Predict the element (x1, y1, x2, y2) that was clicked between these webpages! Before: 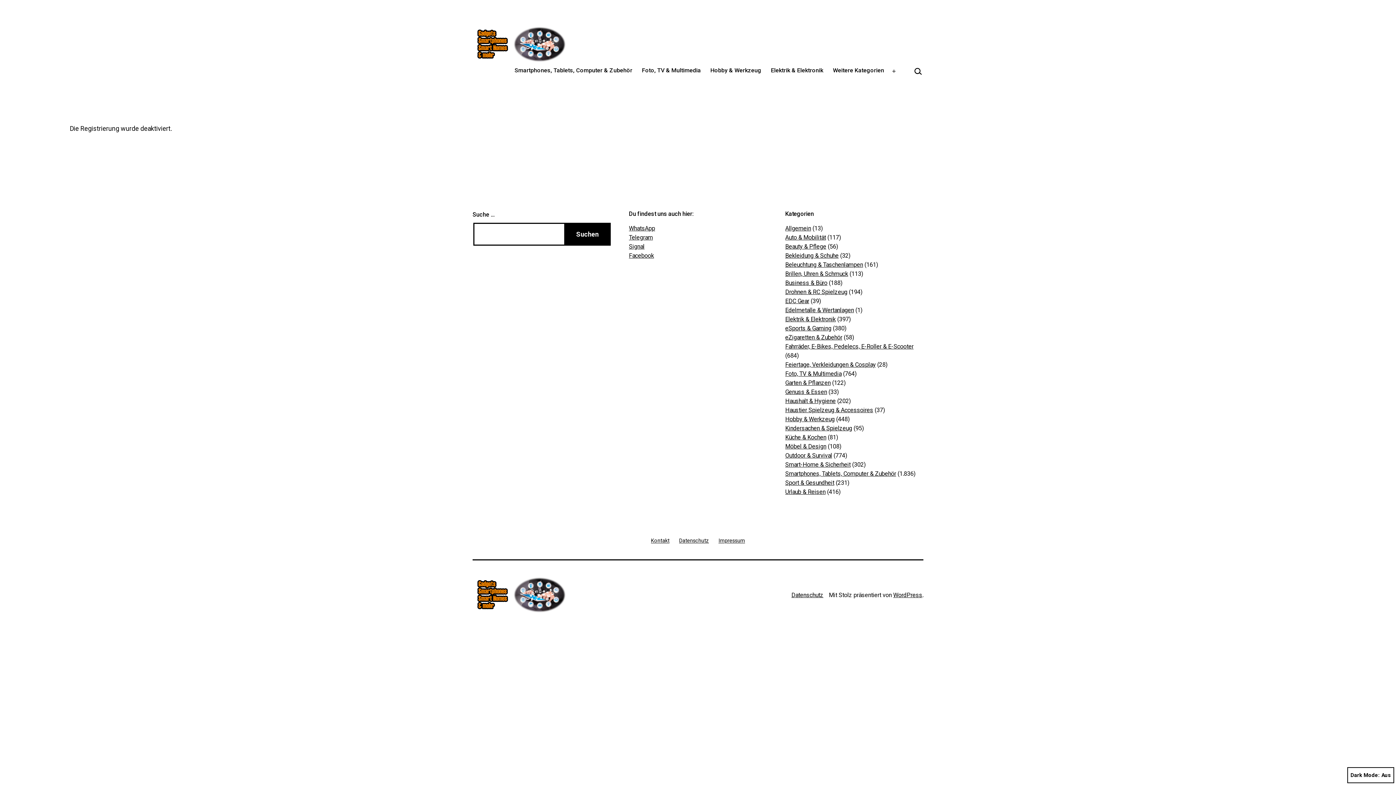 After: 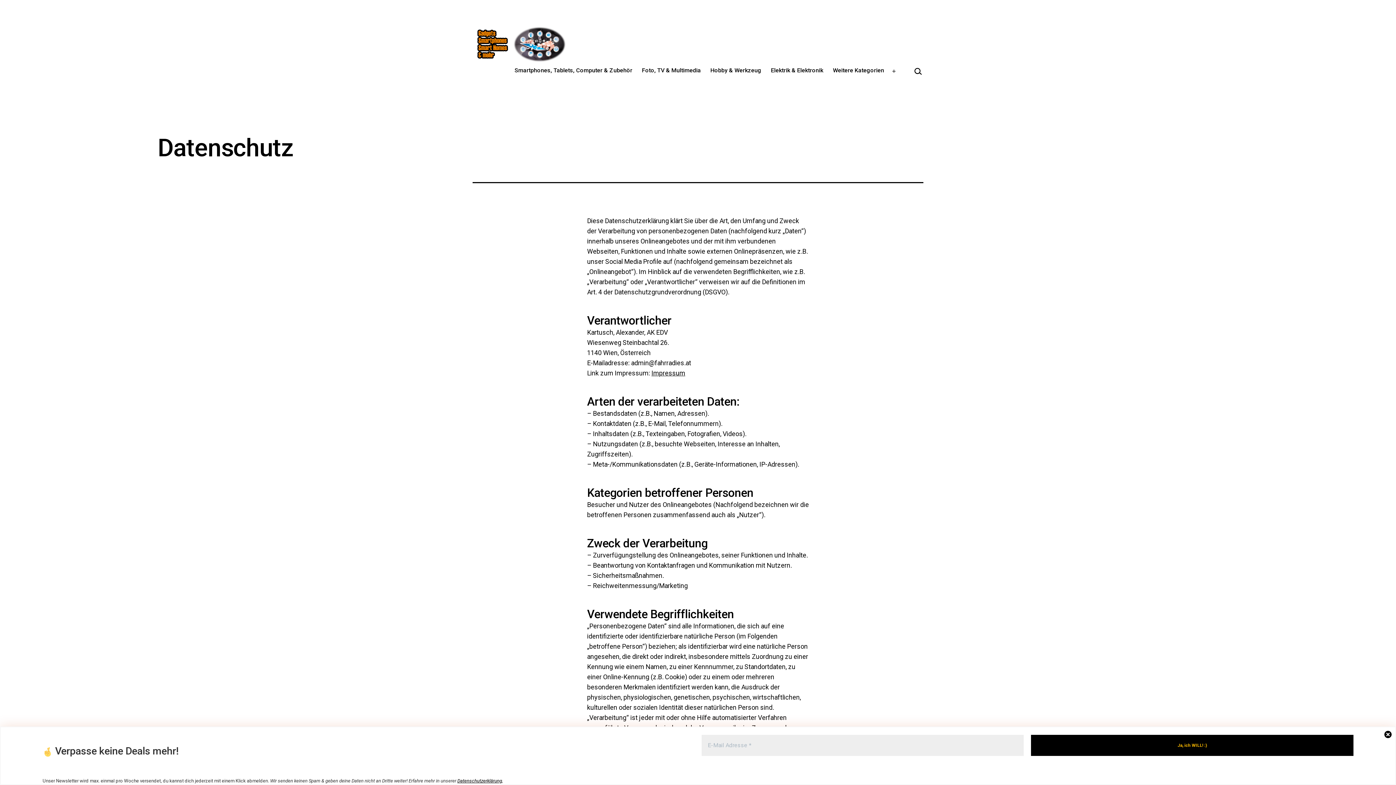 Action: label: Datenschutz bbox: (674, 531, 713, 550)